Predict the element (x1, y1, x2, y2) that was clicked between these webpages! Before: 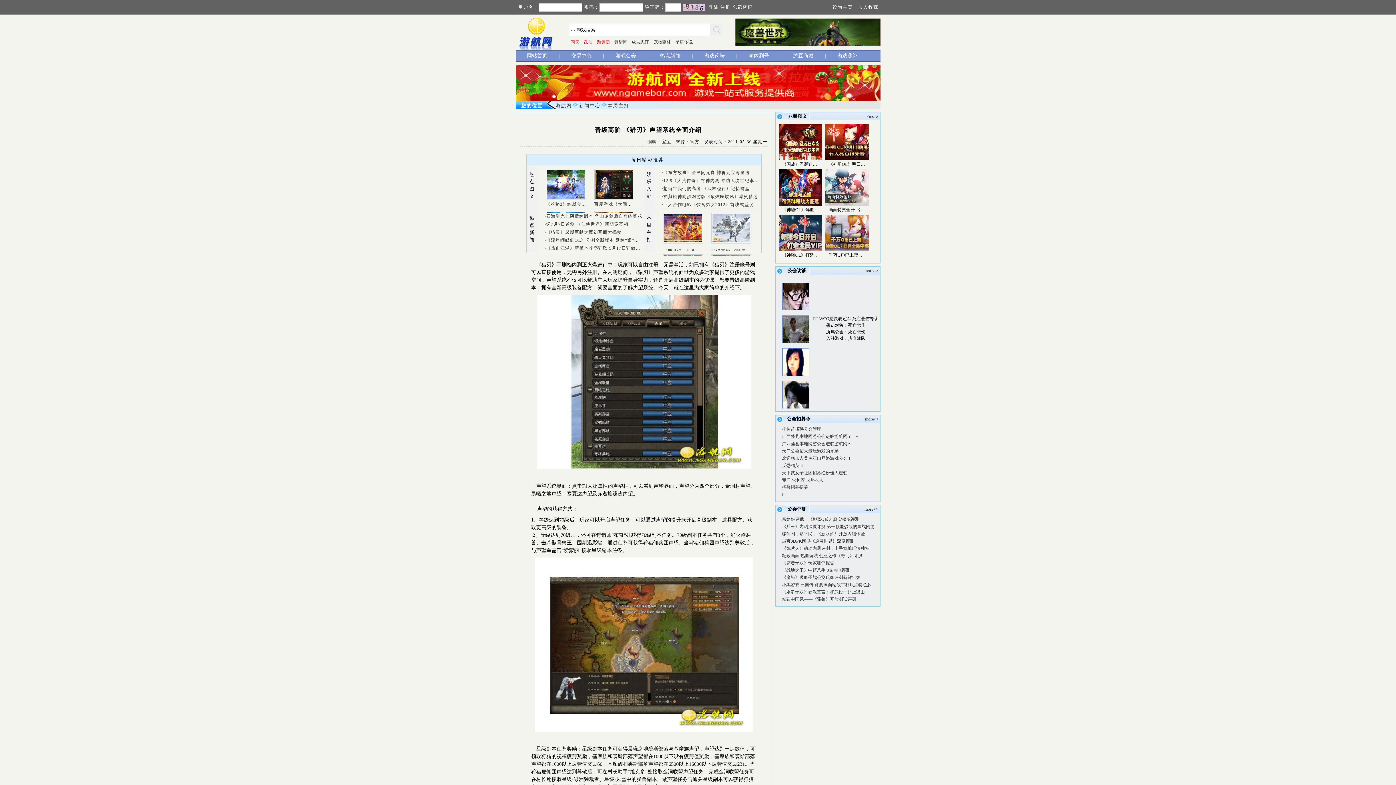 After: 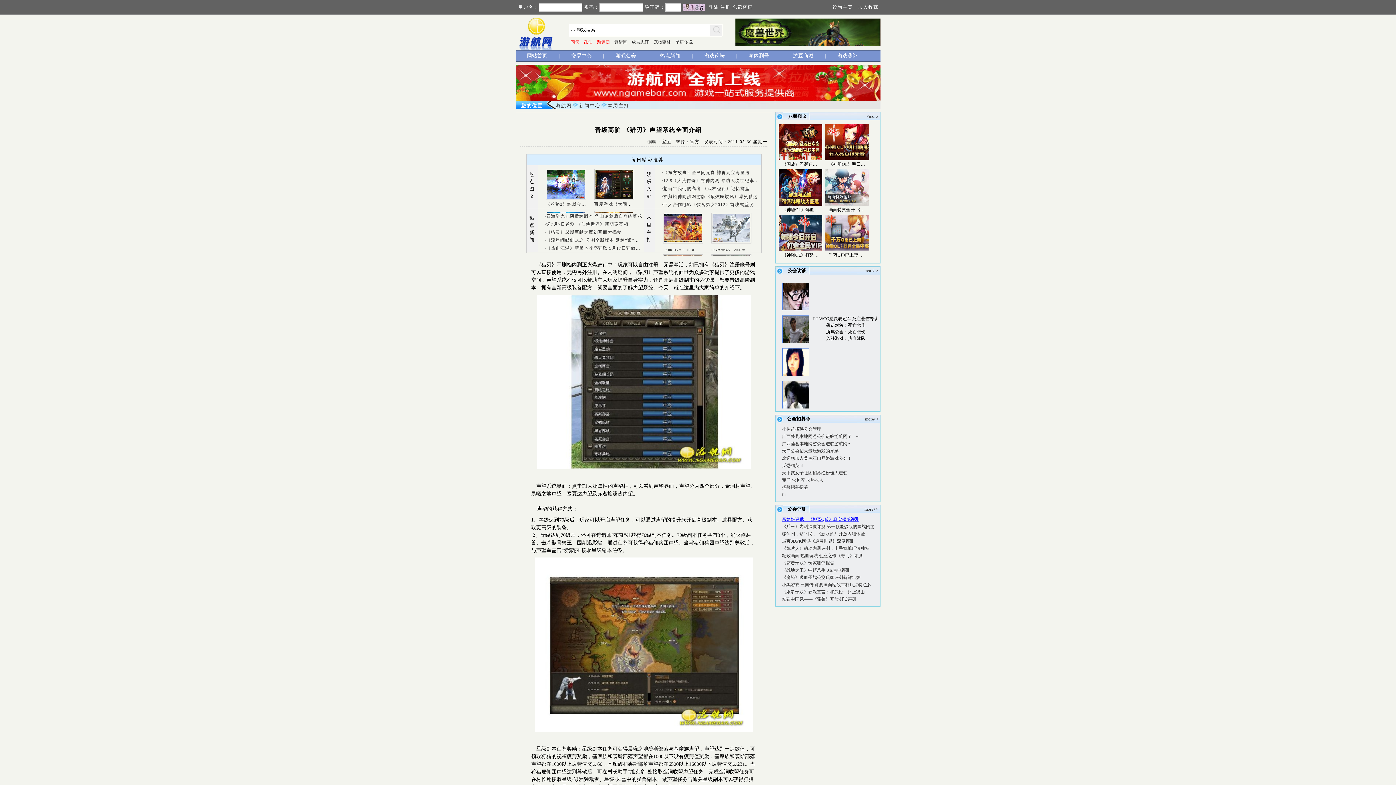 Action: label: 亲给好评哦！《聊斋Q传》真实权威评测 bbox: (782, 517, 859, 522)